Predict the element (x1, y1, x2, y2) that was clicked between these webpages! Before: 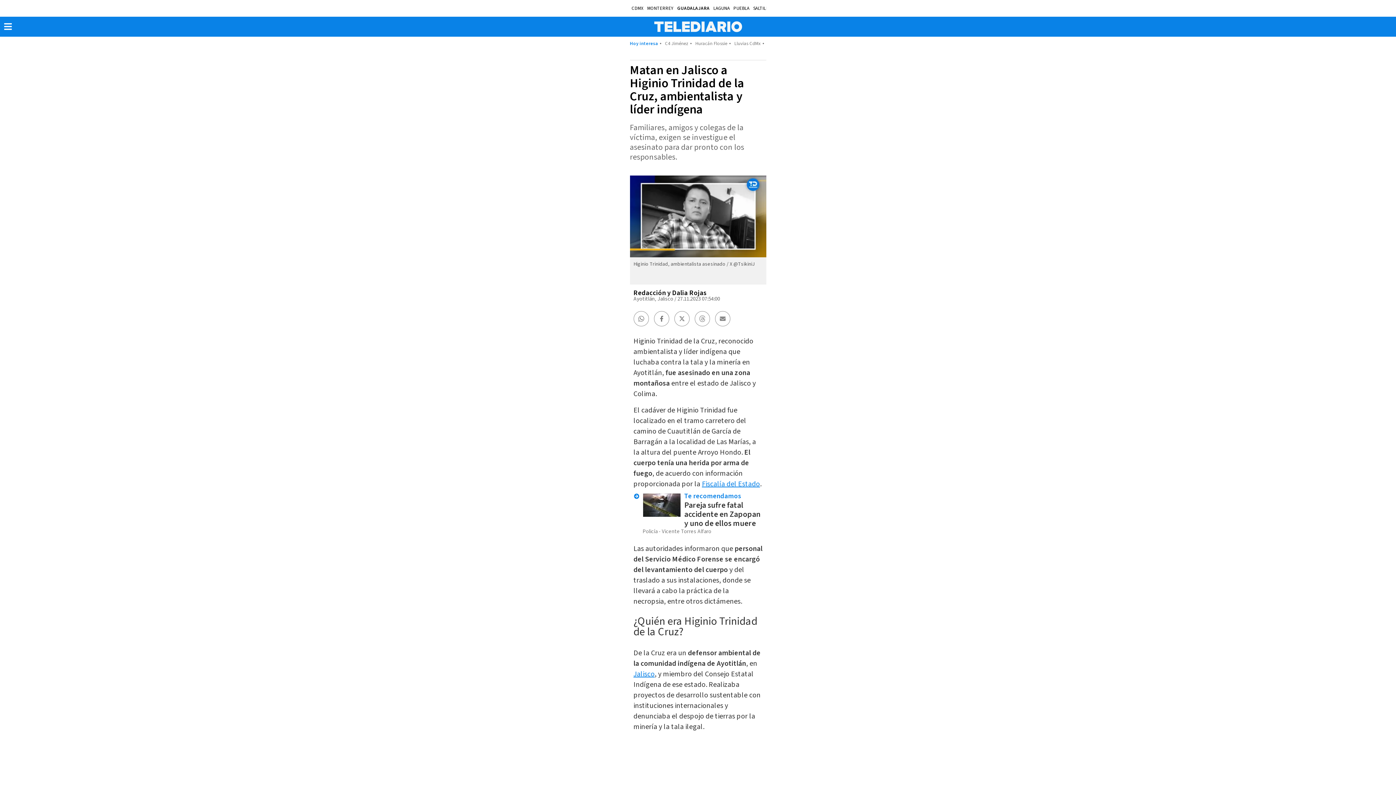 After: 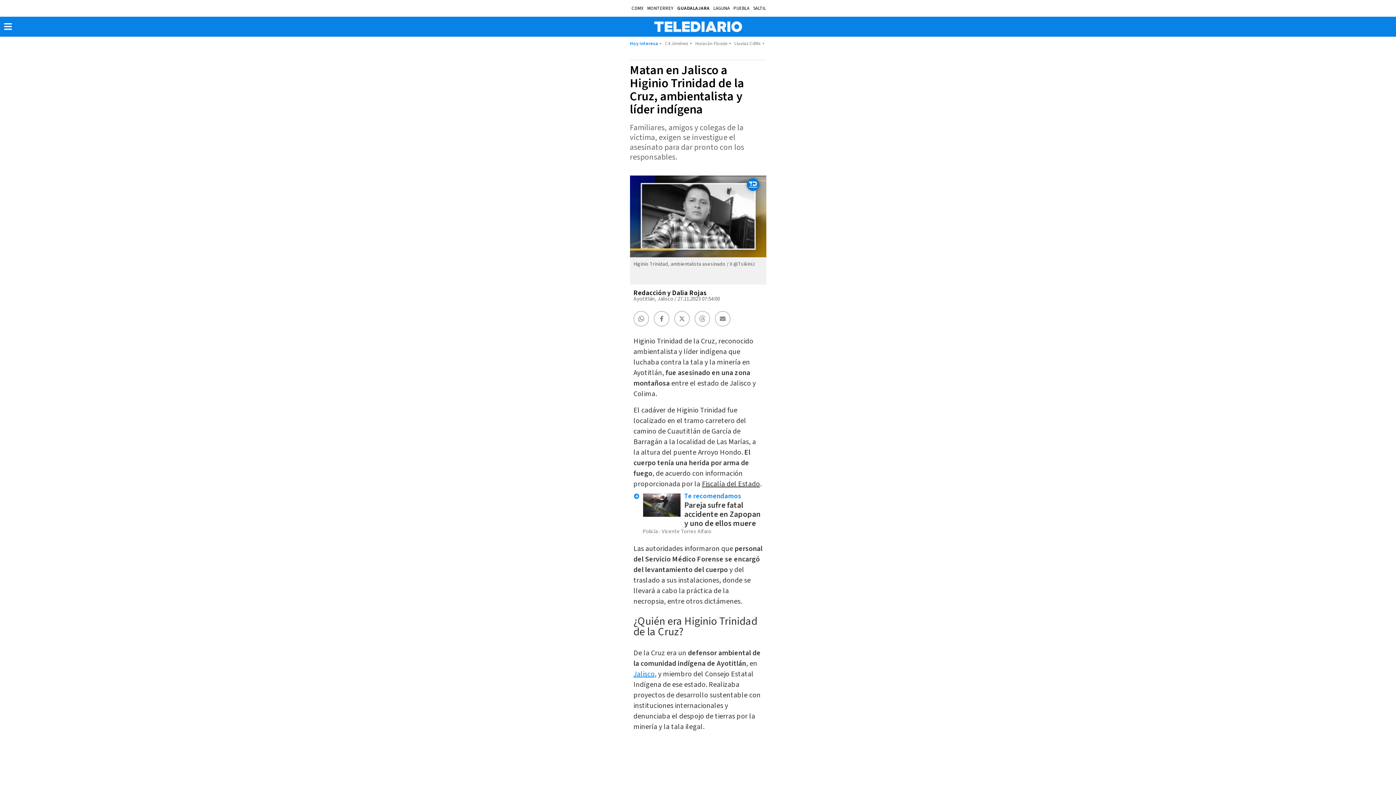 Action: label: Fiscalía del Estado bbox: (702, 479, 760, 489)